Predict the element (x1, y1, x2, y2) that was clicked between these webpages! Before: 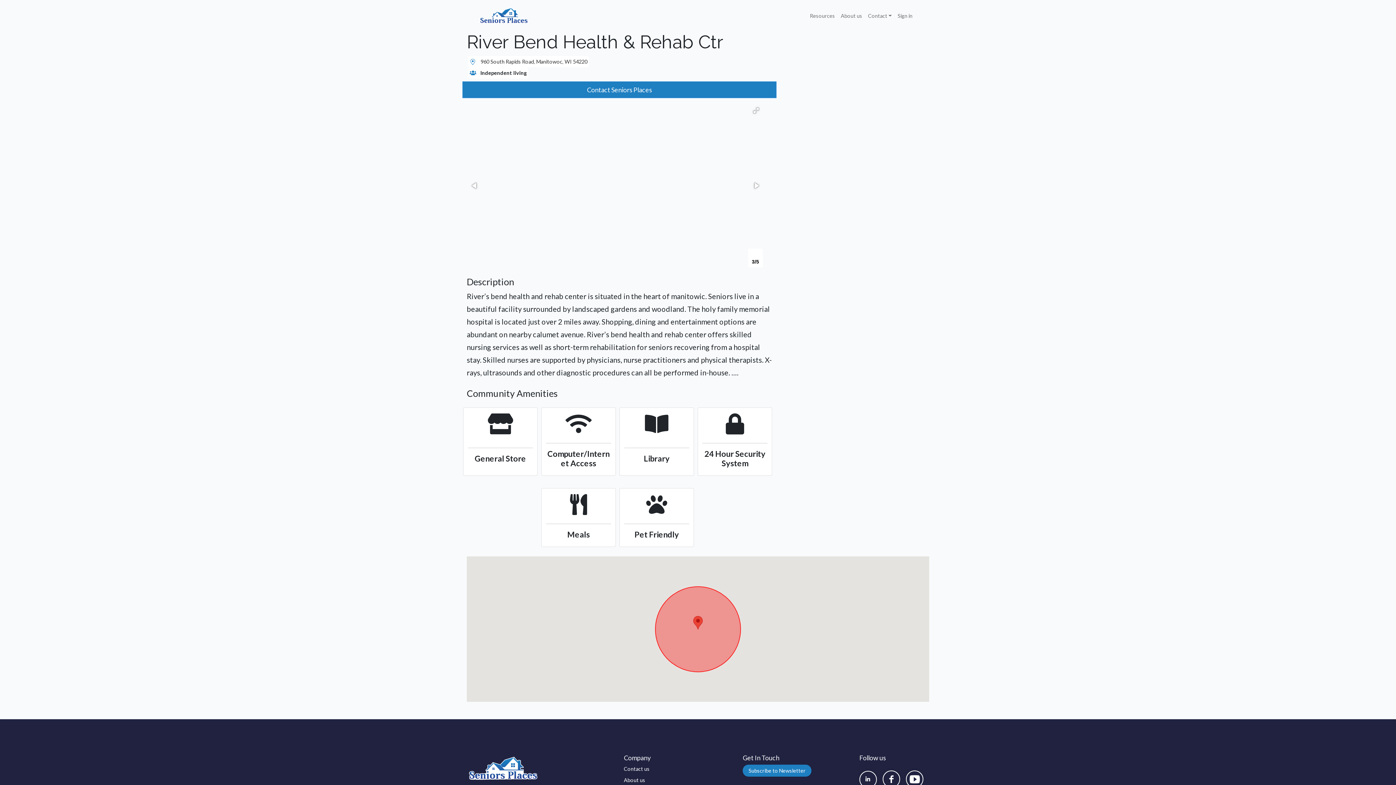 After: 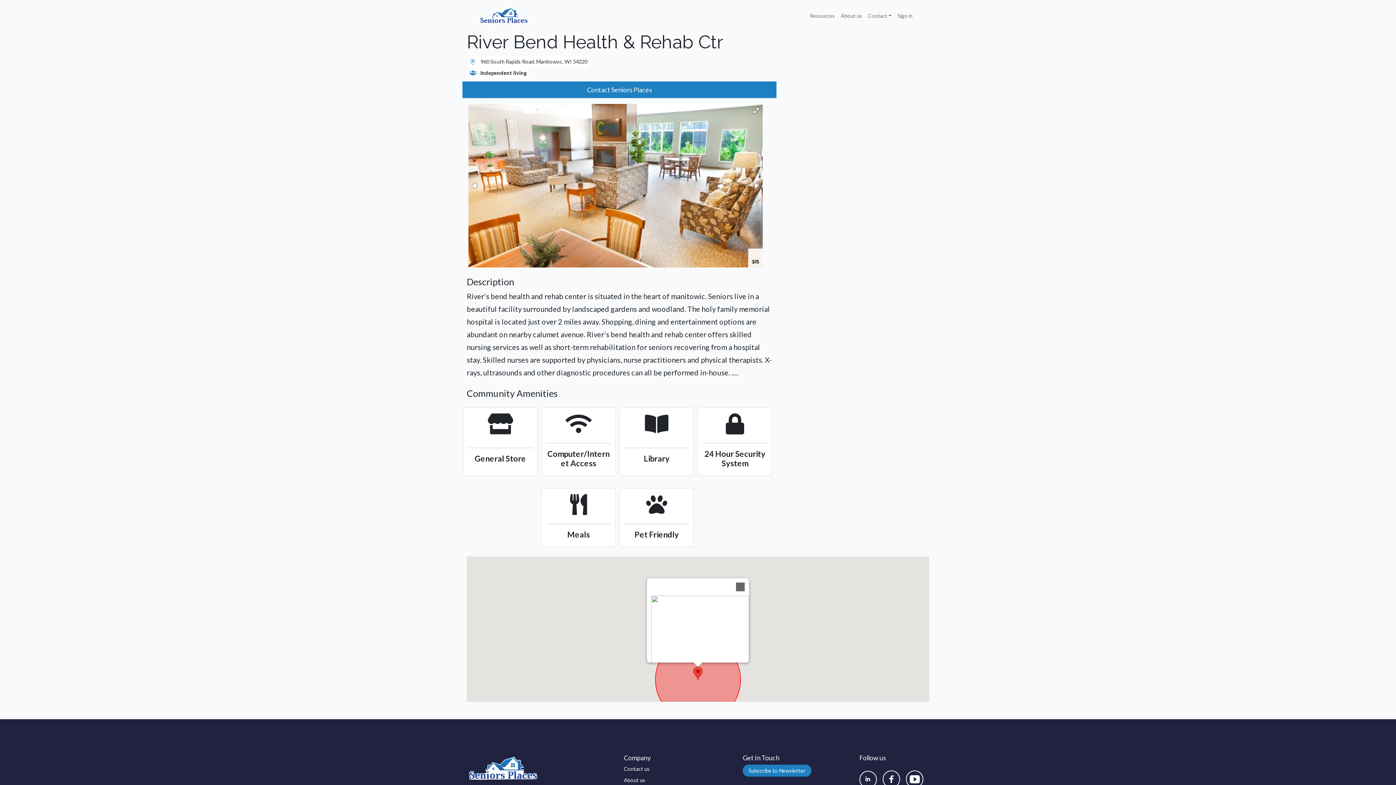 Action: label: <img src="https://app.seniorsplaces.com/images/seniorsplacesonlyhome.png" class="mb-2" style="height:200px; width:100%;"/><div class="map_community_name">
          River Bend Health & Rehab Ctr</div><div class="map_community_address">
          960 South Rapids Road, WI, 54220
          </div><div class="map_types_of_care">Independent living</div> bbox: (693, 616, 702, 629)